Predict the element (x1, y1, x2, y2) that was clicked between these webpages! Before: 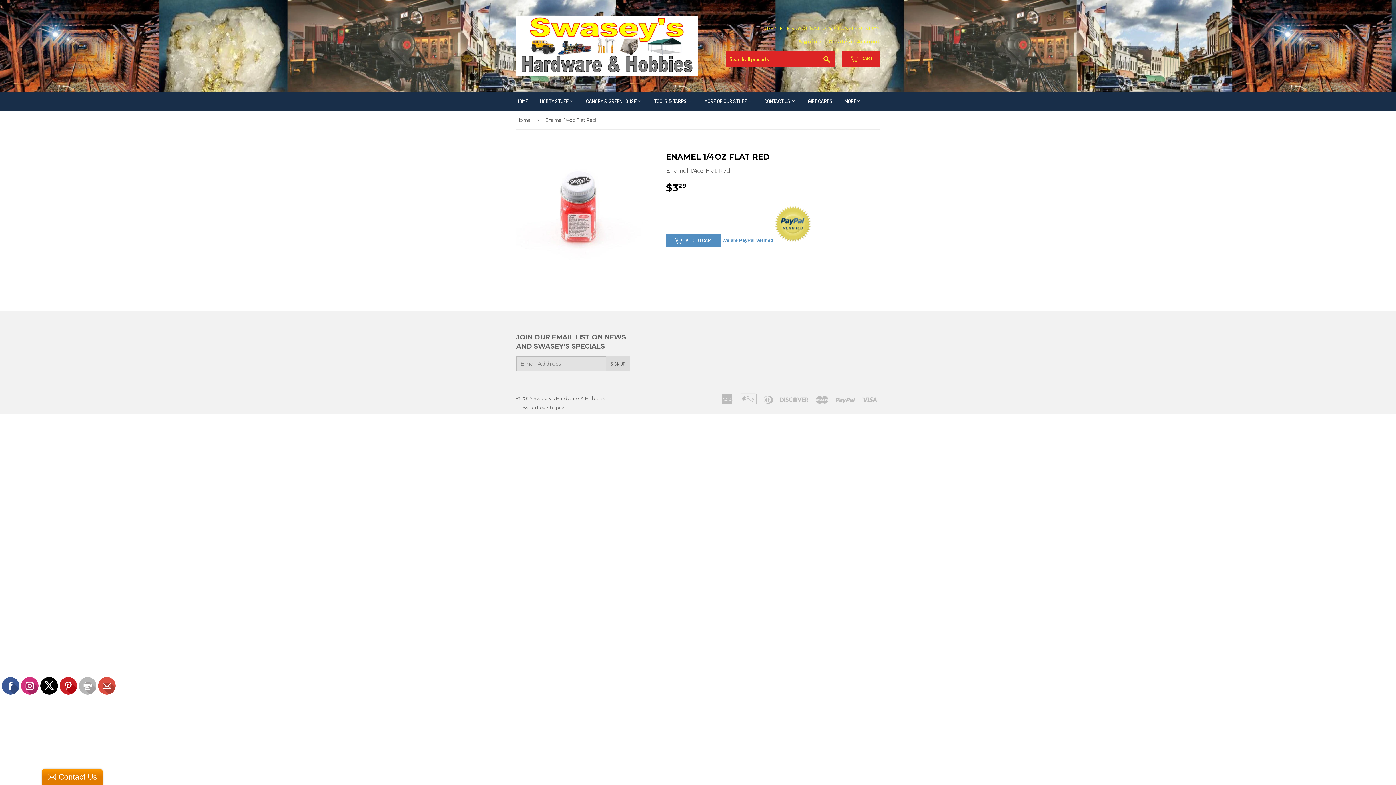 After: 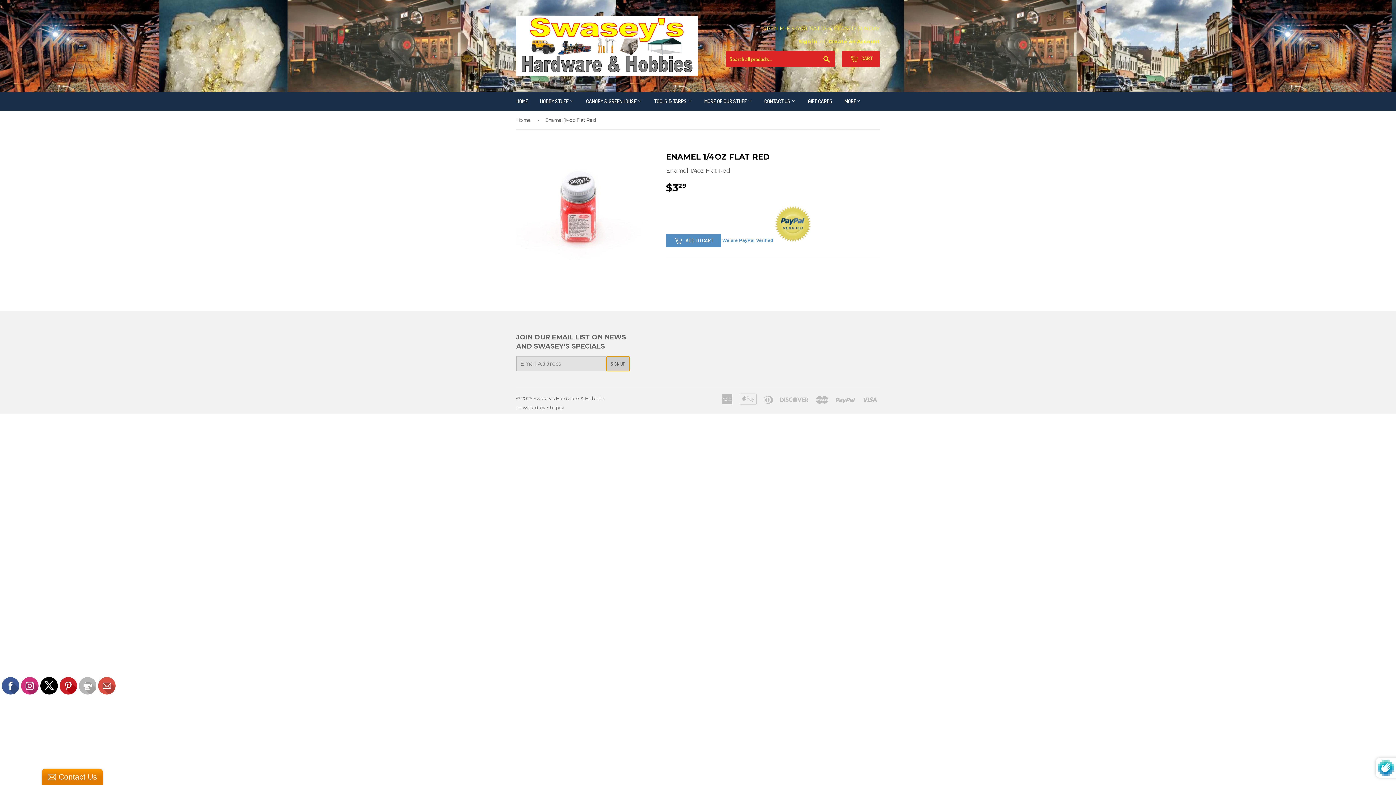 Action: bbox: (606, 356, 630, 371) label: SIGN UP